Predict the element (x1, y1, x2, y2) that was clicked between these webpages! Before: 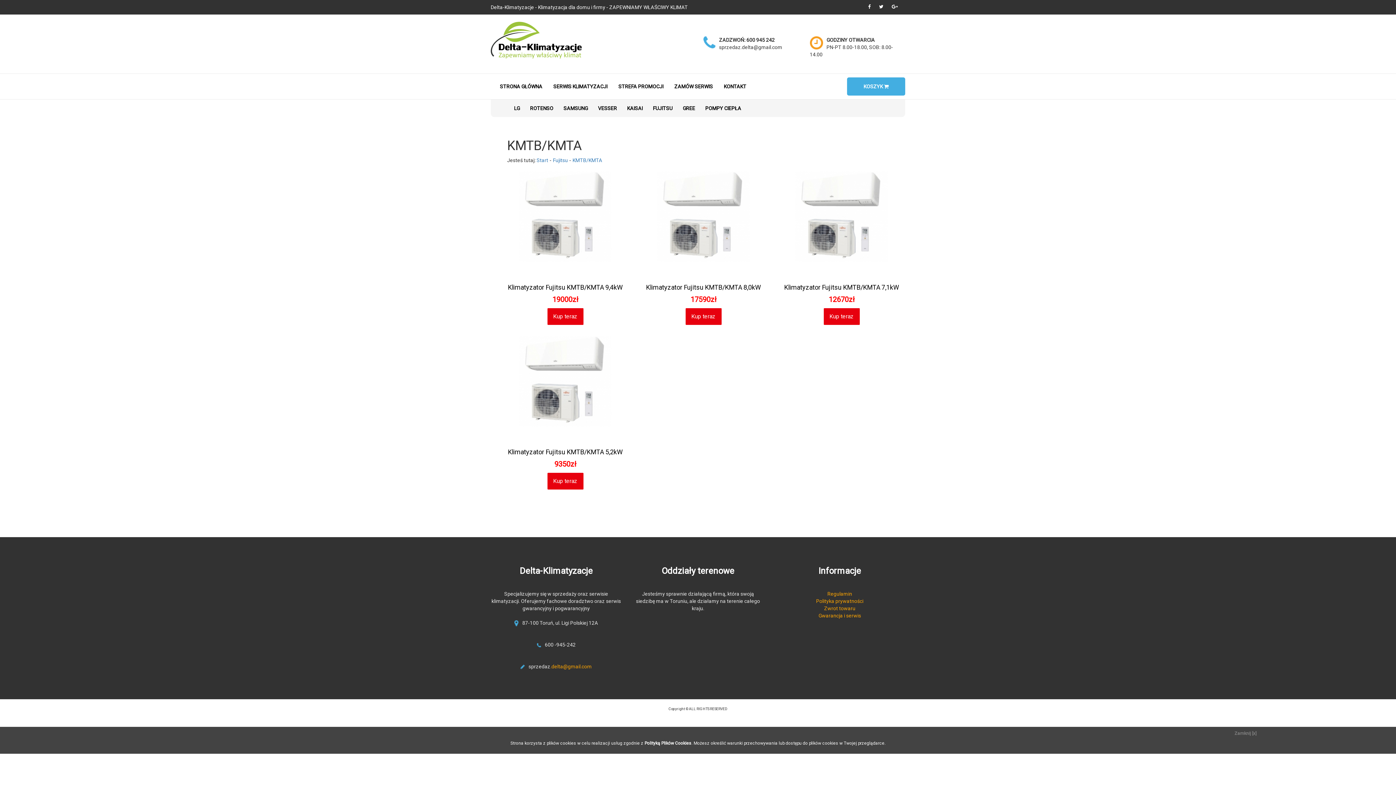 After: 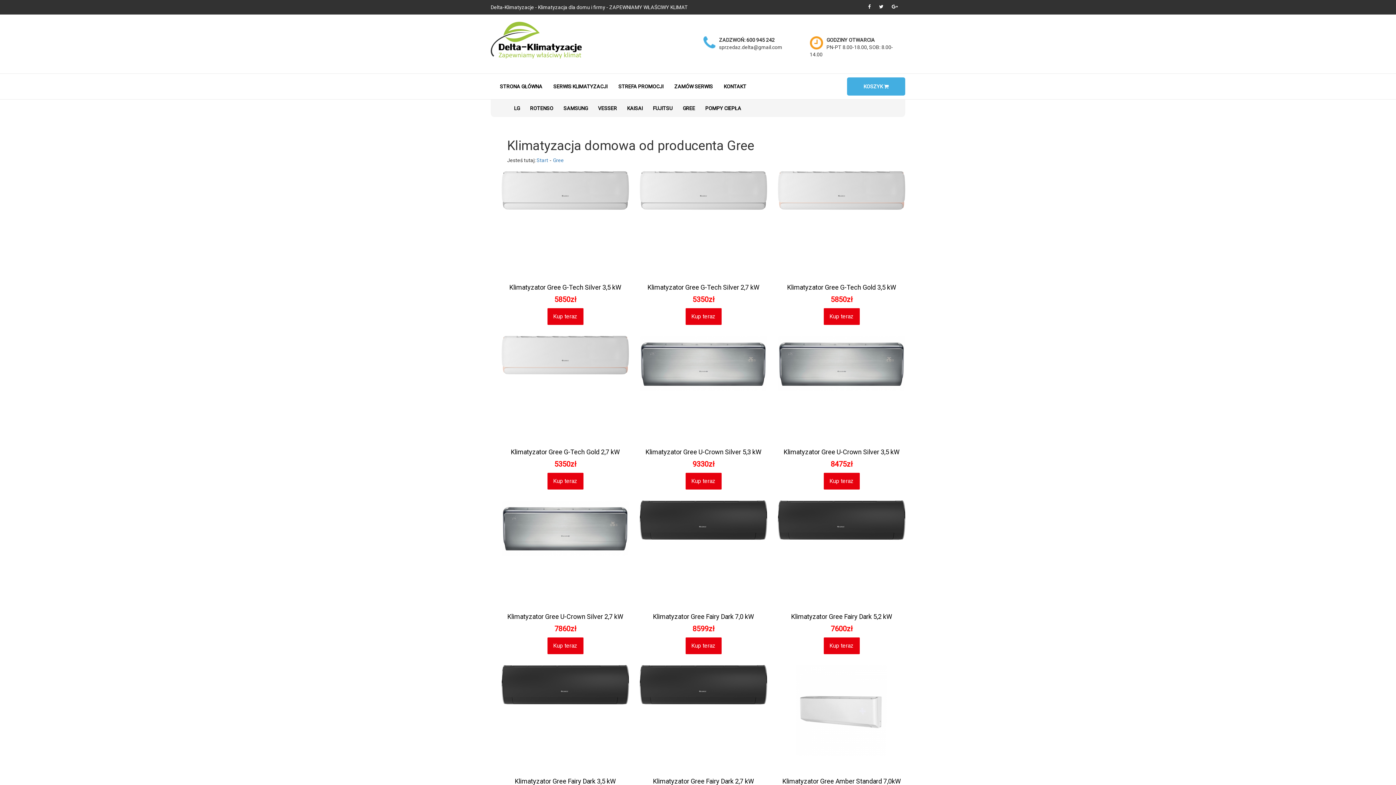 Action: label: GREE bbox: (682, 100, 695, 116)